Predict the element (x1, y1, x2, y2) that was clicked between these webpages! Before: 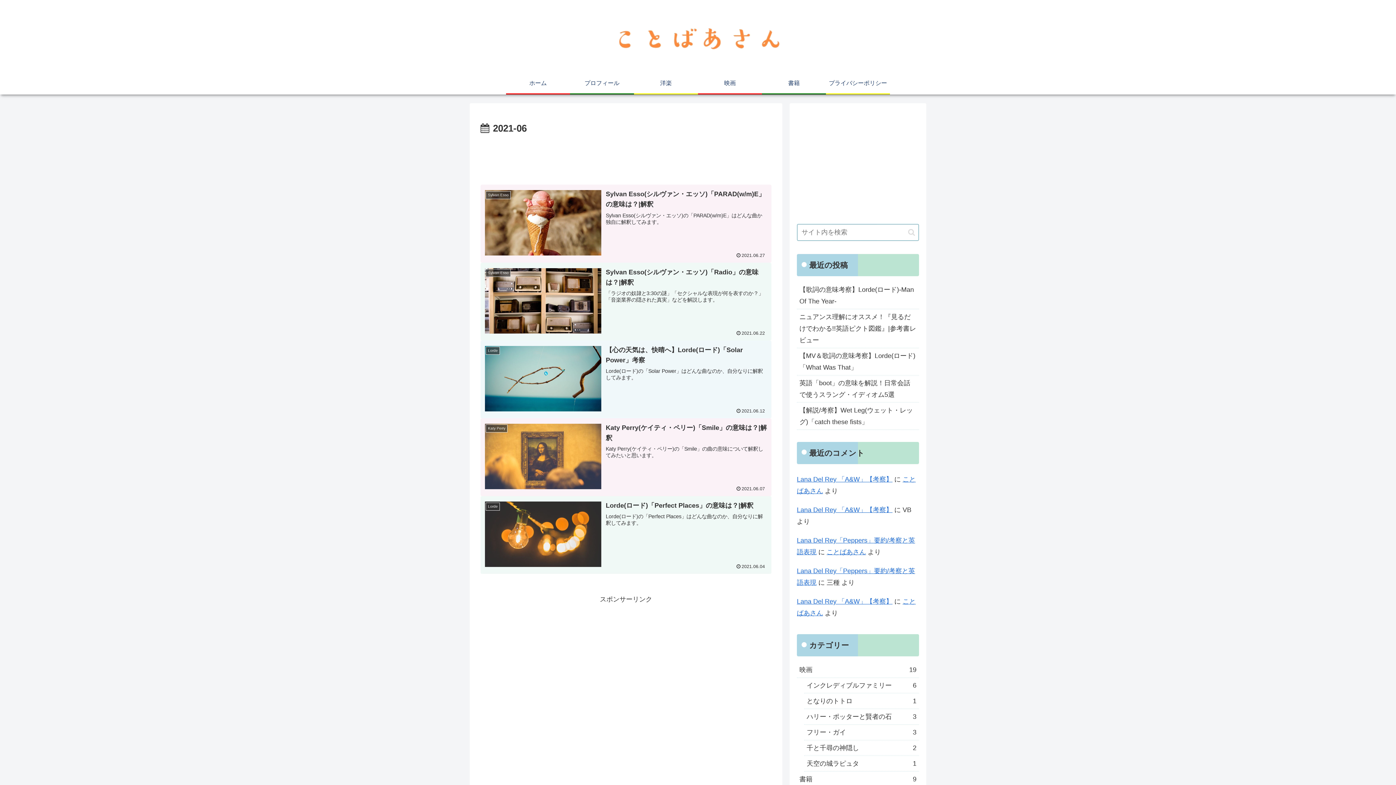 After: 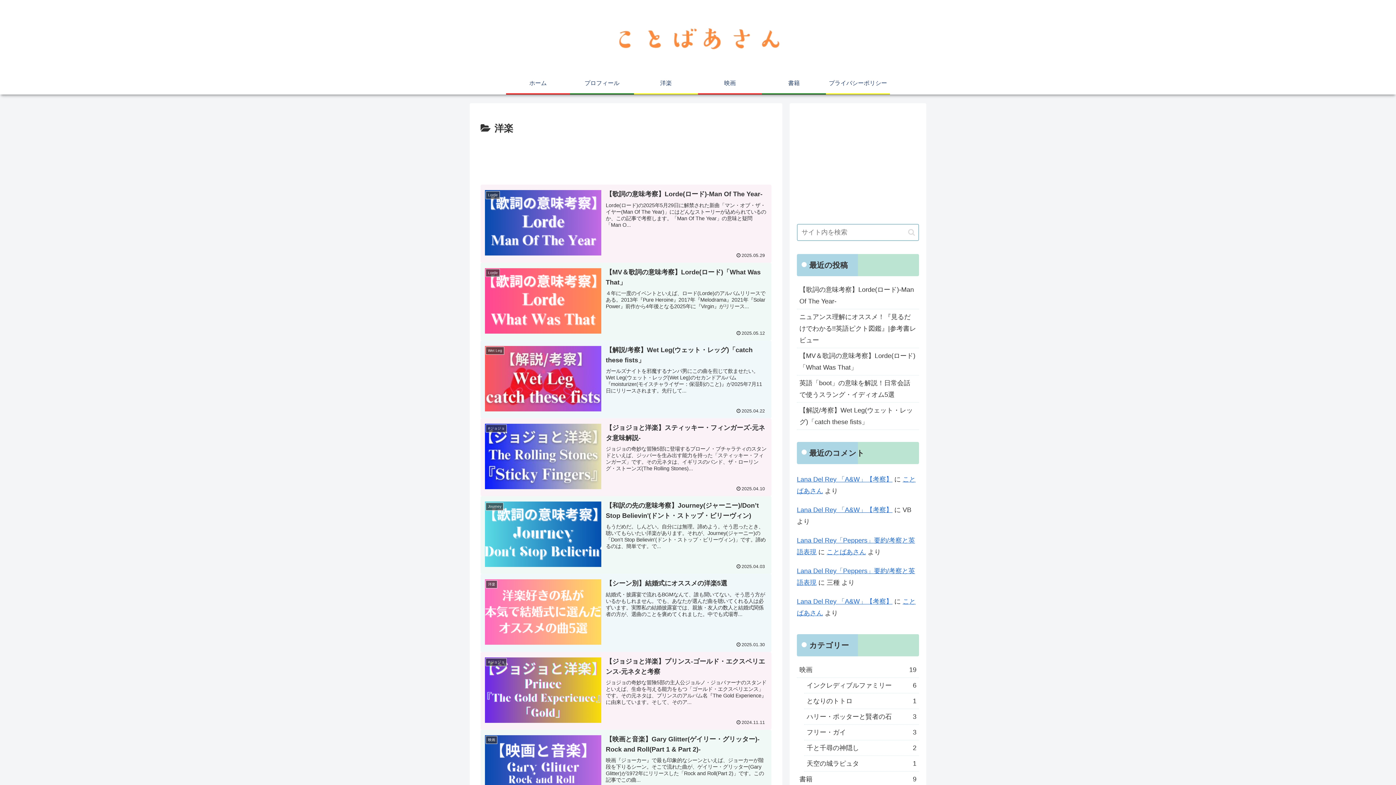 Action: label: 洋楽 bbox: (634, 72, 698, 93)